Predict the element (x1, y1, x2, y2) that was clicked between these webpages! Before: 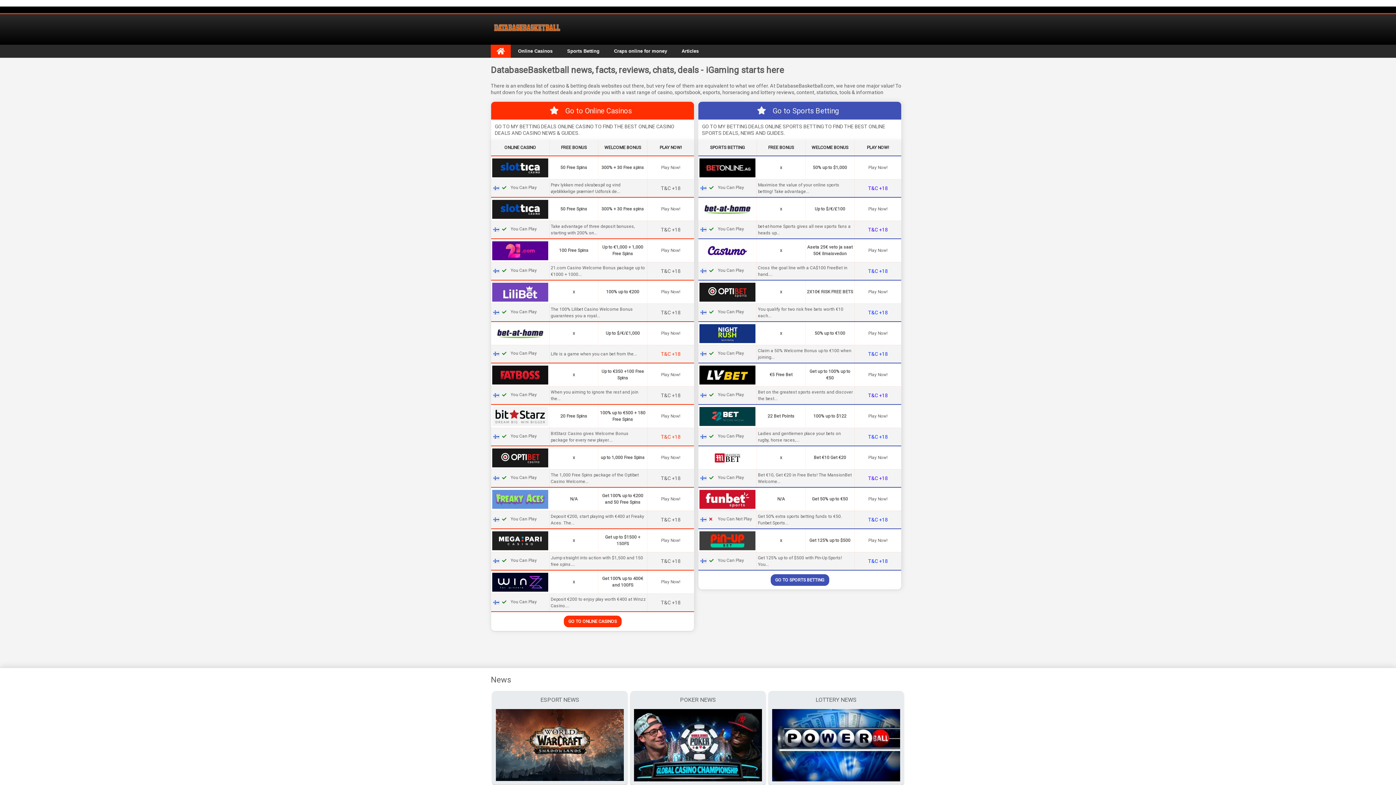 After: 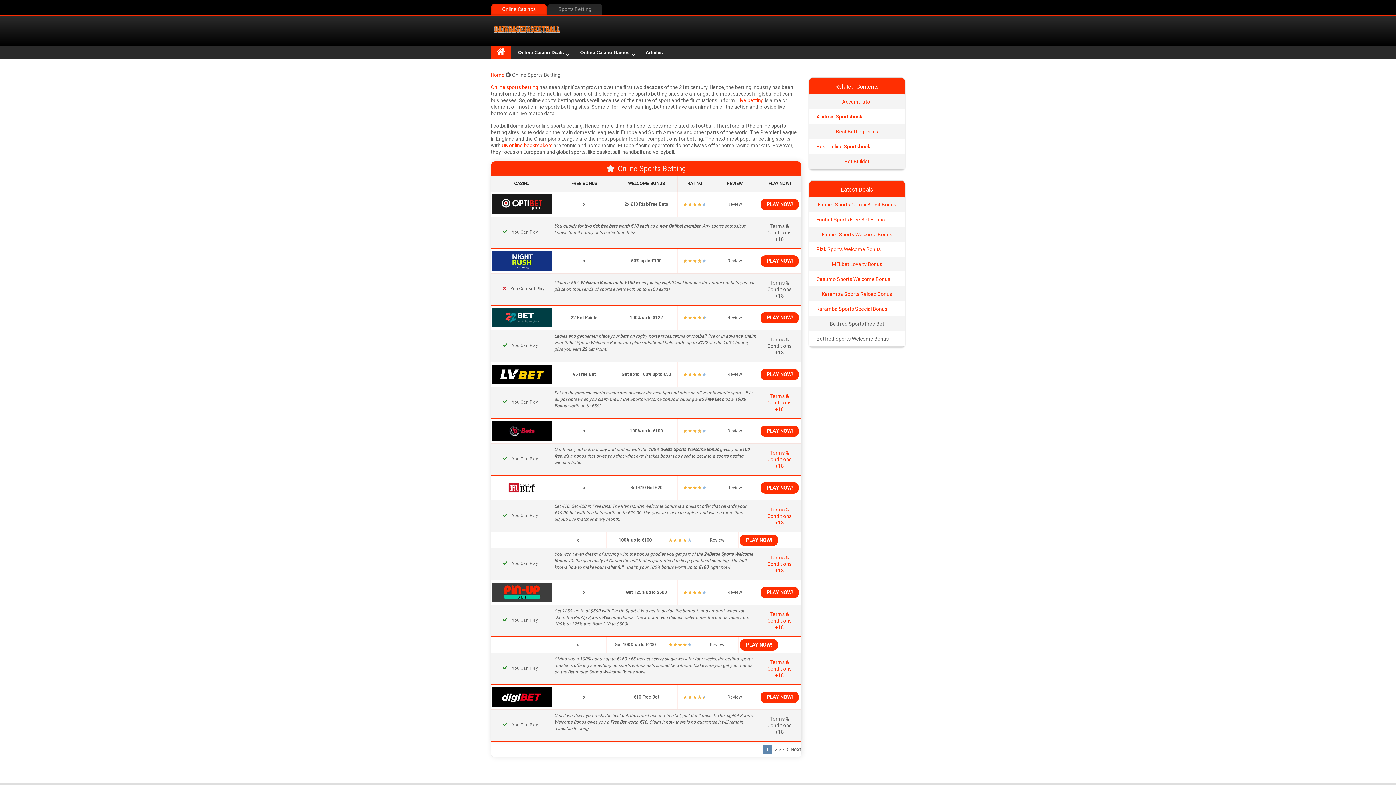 Action: bbox: (770, 574, 829, 586) label: GO TO SPORTS BETTING